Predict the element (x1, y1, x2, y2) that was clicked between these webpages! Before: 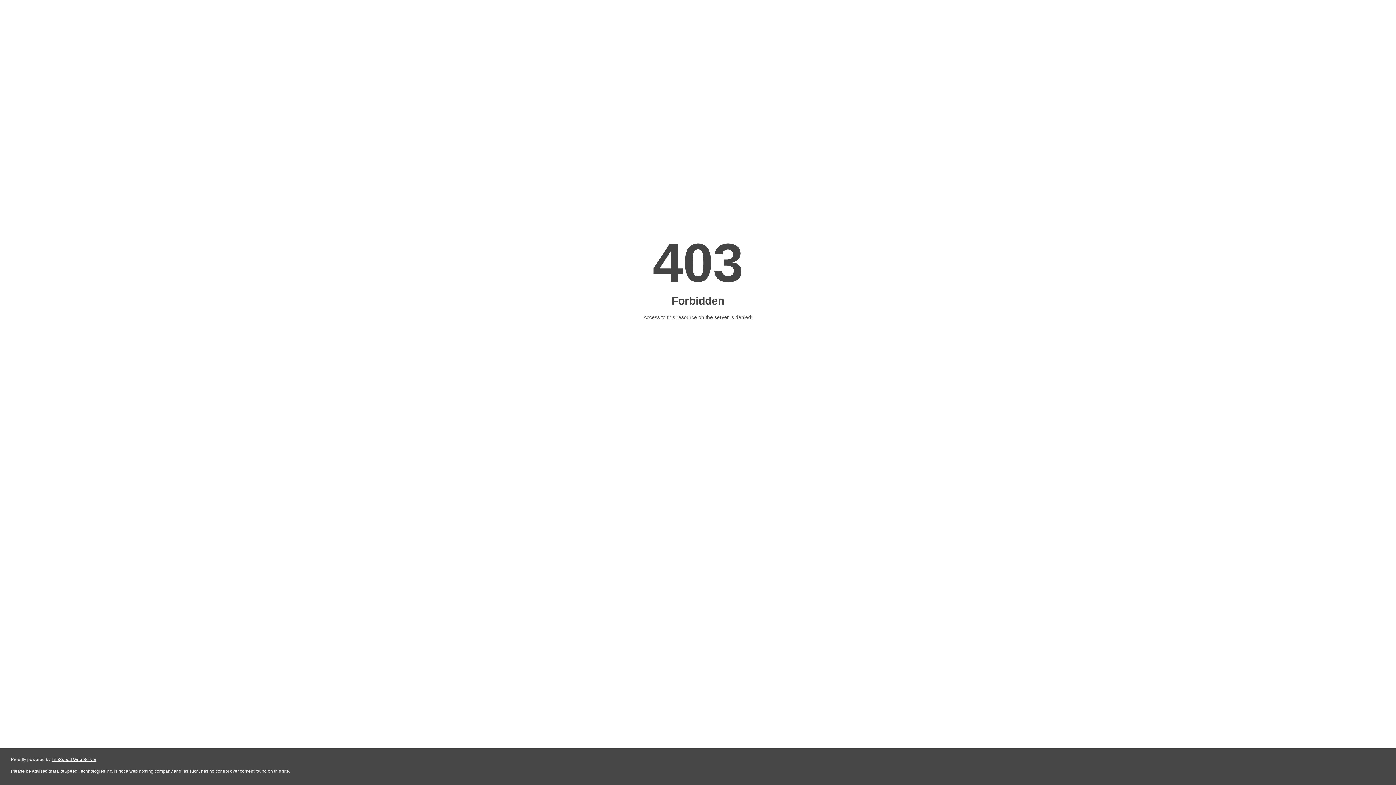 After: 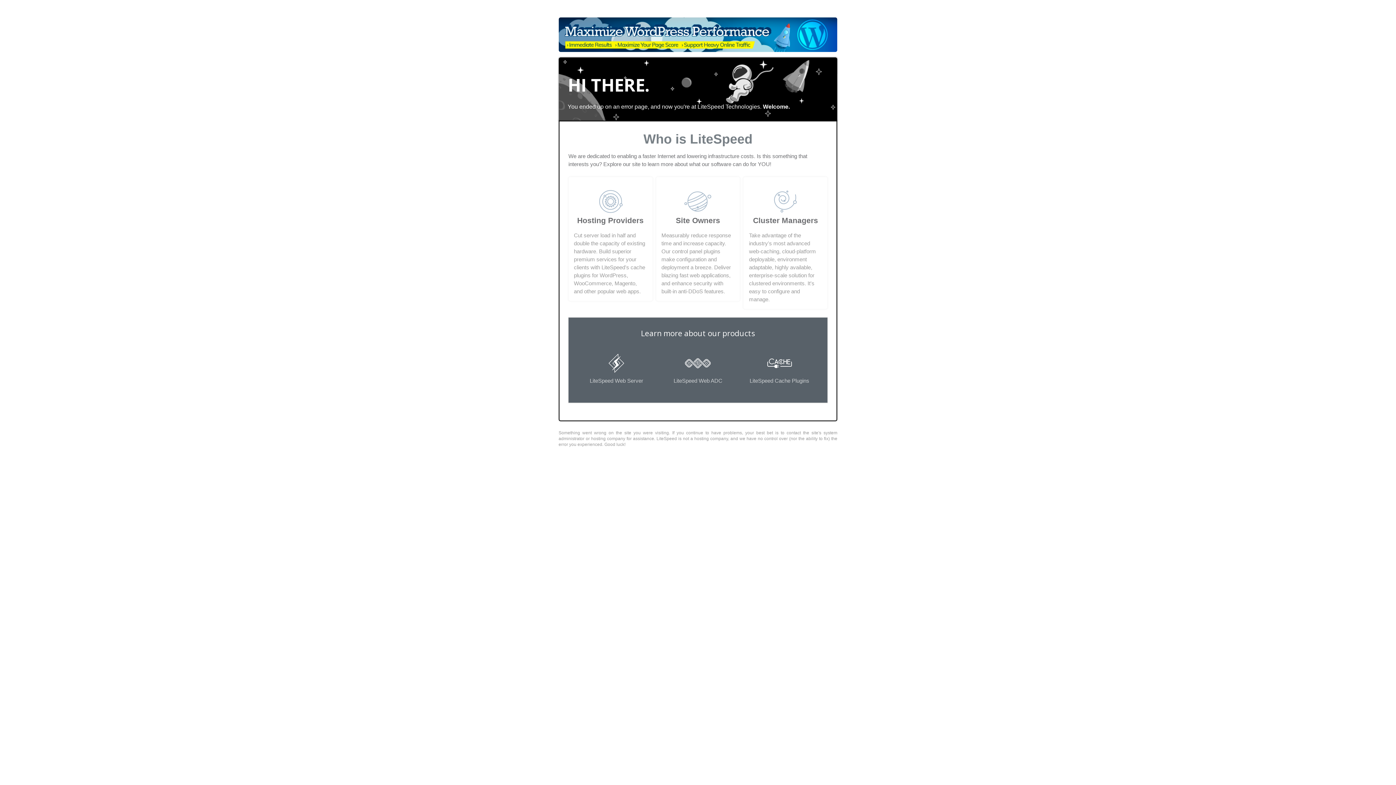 Action: bbox: (51, 757, 96, 762) label: LiteSpeed Web Server